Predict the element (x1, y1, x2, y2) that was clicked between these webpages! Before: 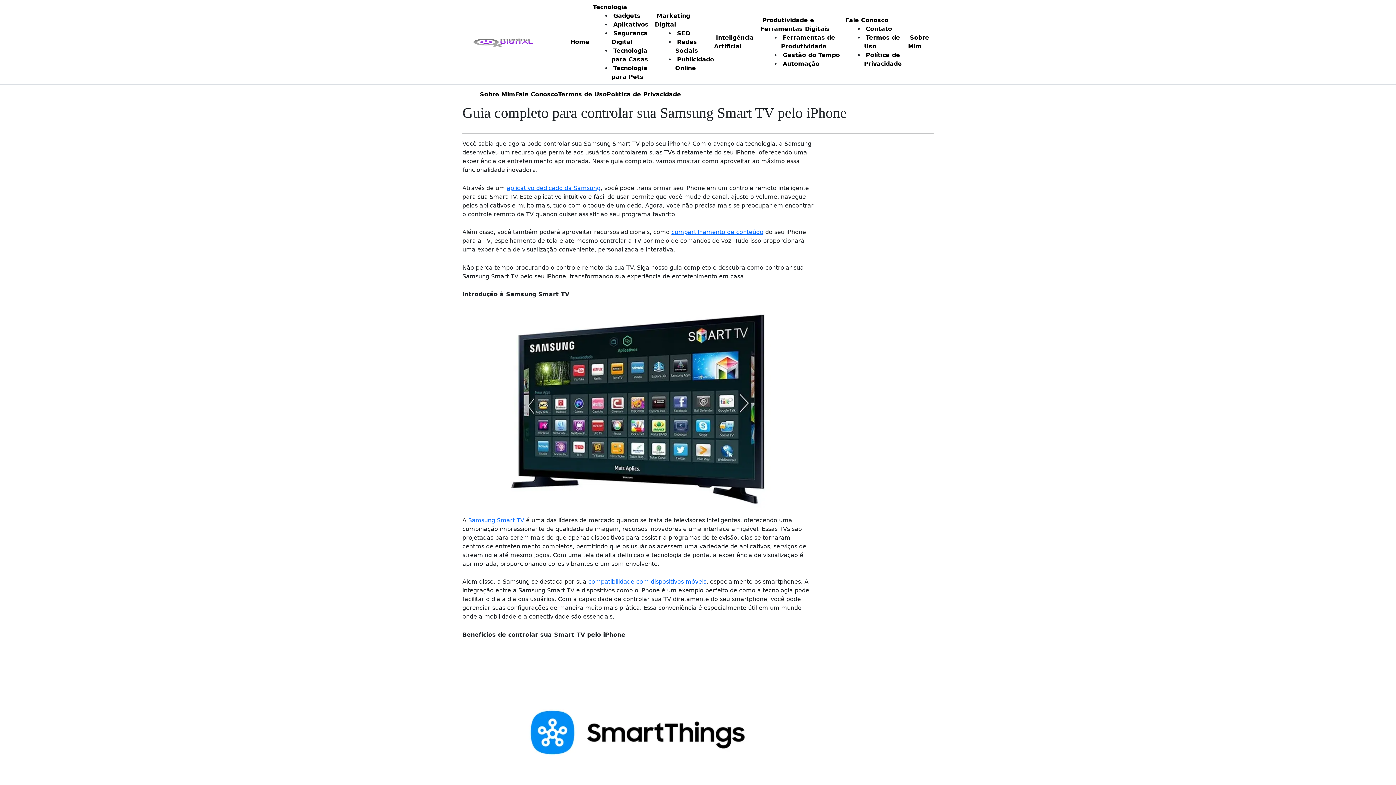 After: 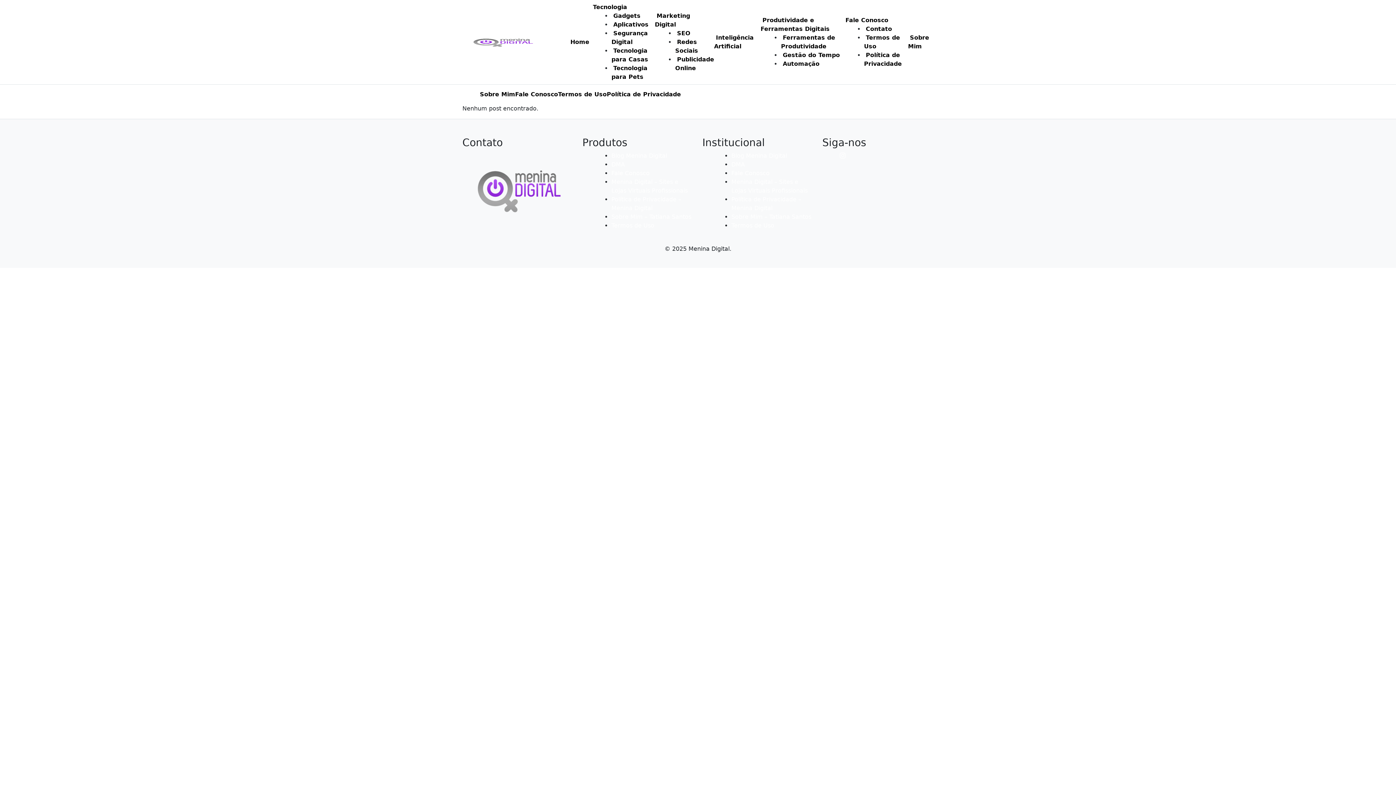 Action: label: SEO bbox: (677, 29, 690, 36)